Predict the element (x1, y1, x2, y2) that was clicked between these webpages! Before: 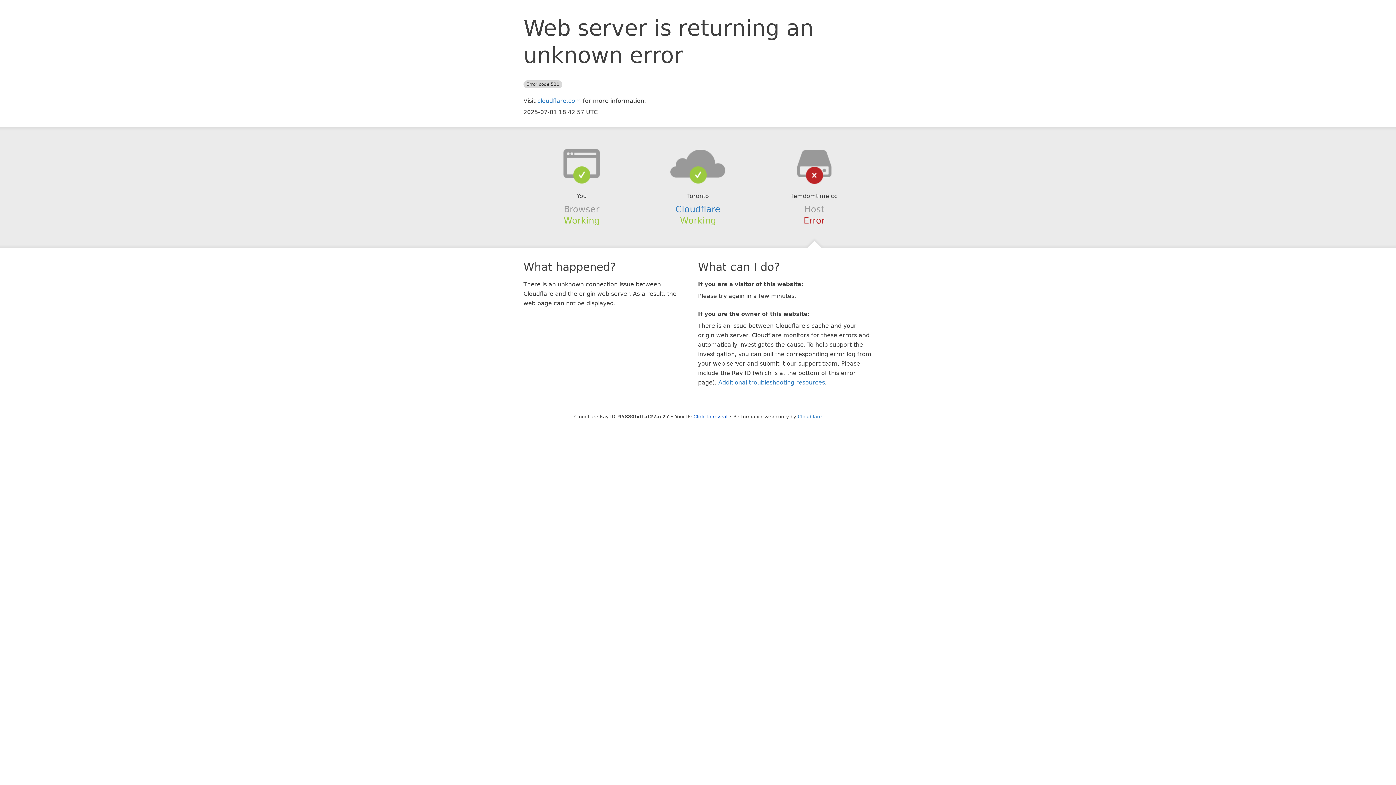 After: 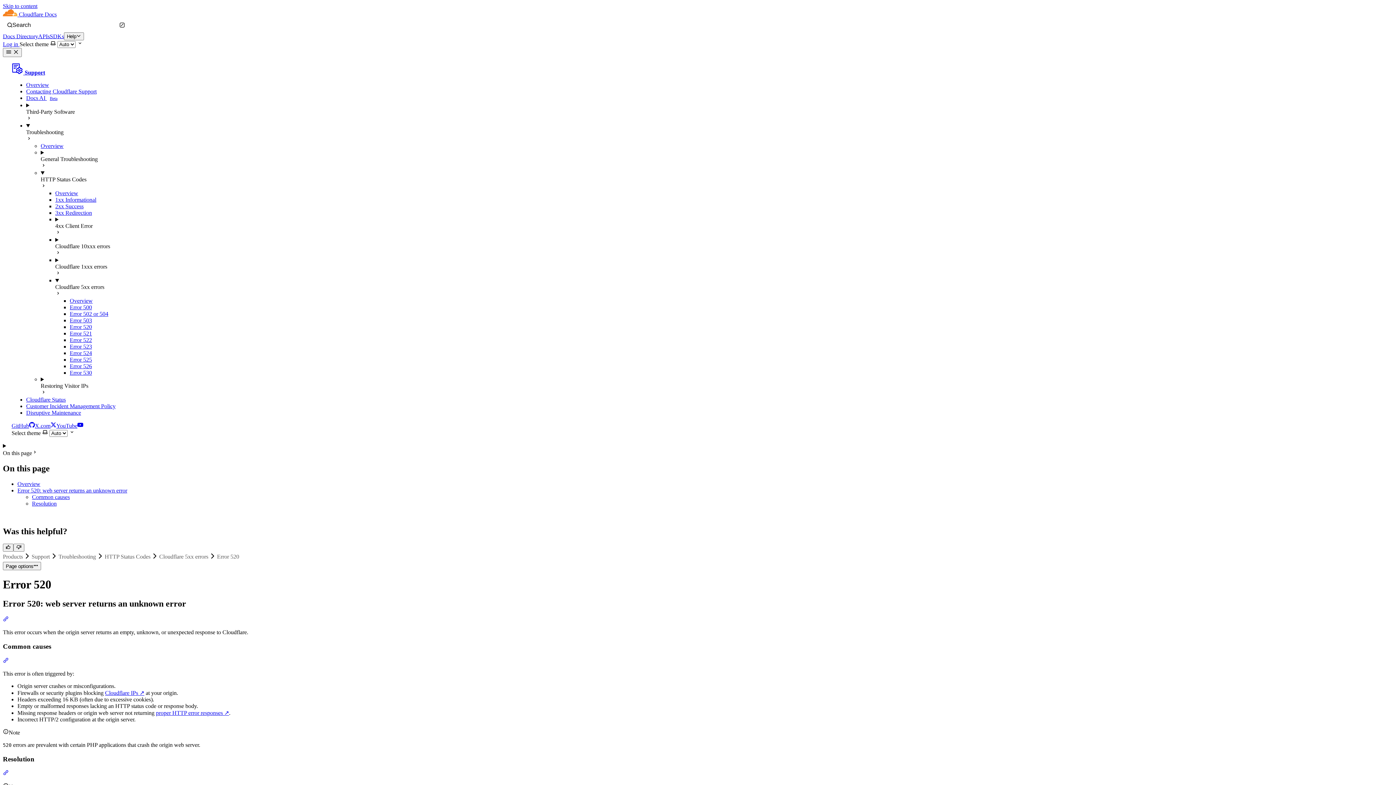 Action: bbox: (718, 379, 825, 386) label: Additional troubleshooting resources